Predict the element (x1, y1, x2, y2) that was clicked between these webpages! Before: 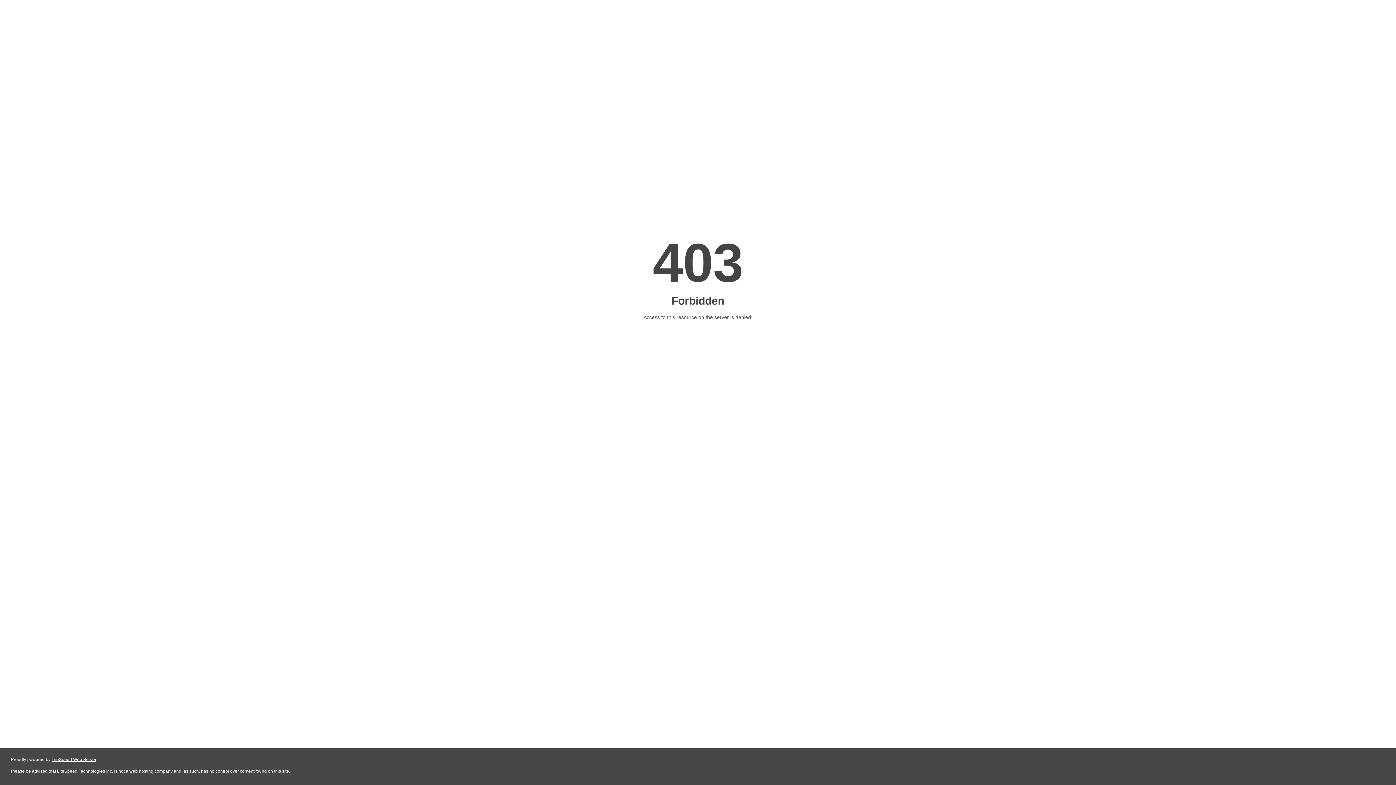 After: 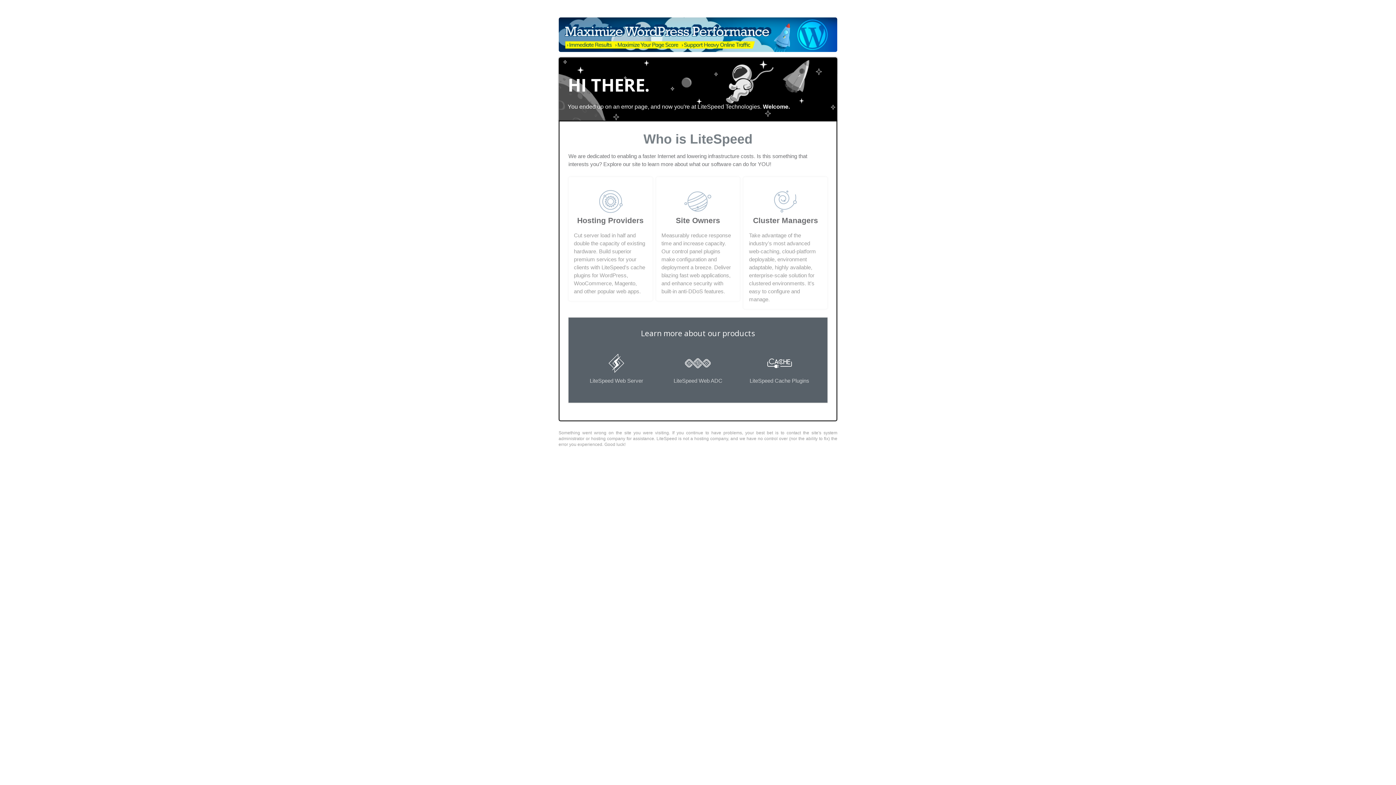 Action: label: LiteSpeed Web Server bbox: (51, 757, 96, 762)